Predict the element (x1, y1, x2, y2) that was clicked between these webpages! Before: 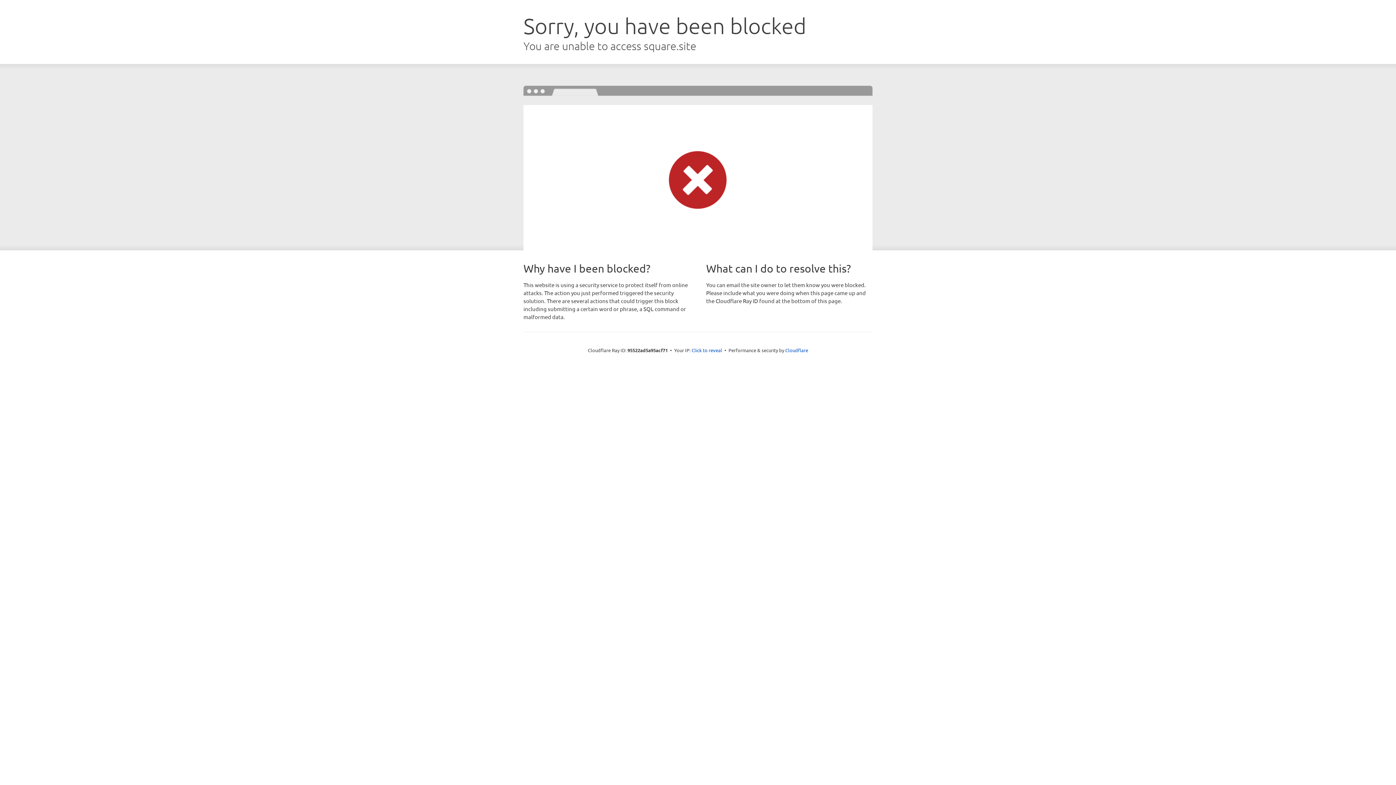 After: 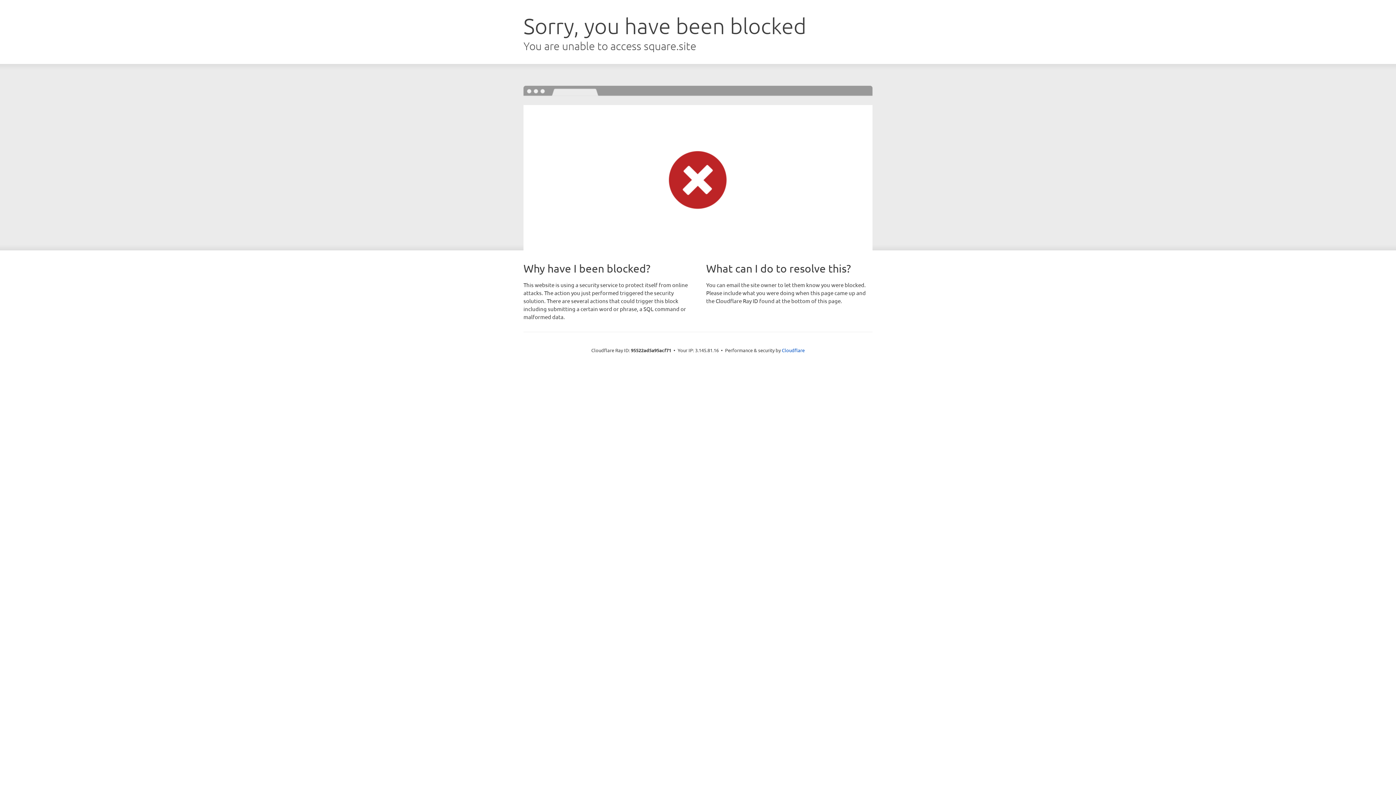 Action: bbox: (691, 346, 722, 353) label: Click to reveal